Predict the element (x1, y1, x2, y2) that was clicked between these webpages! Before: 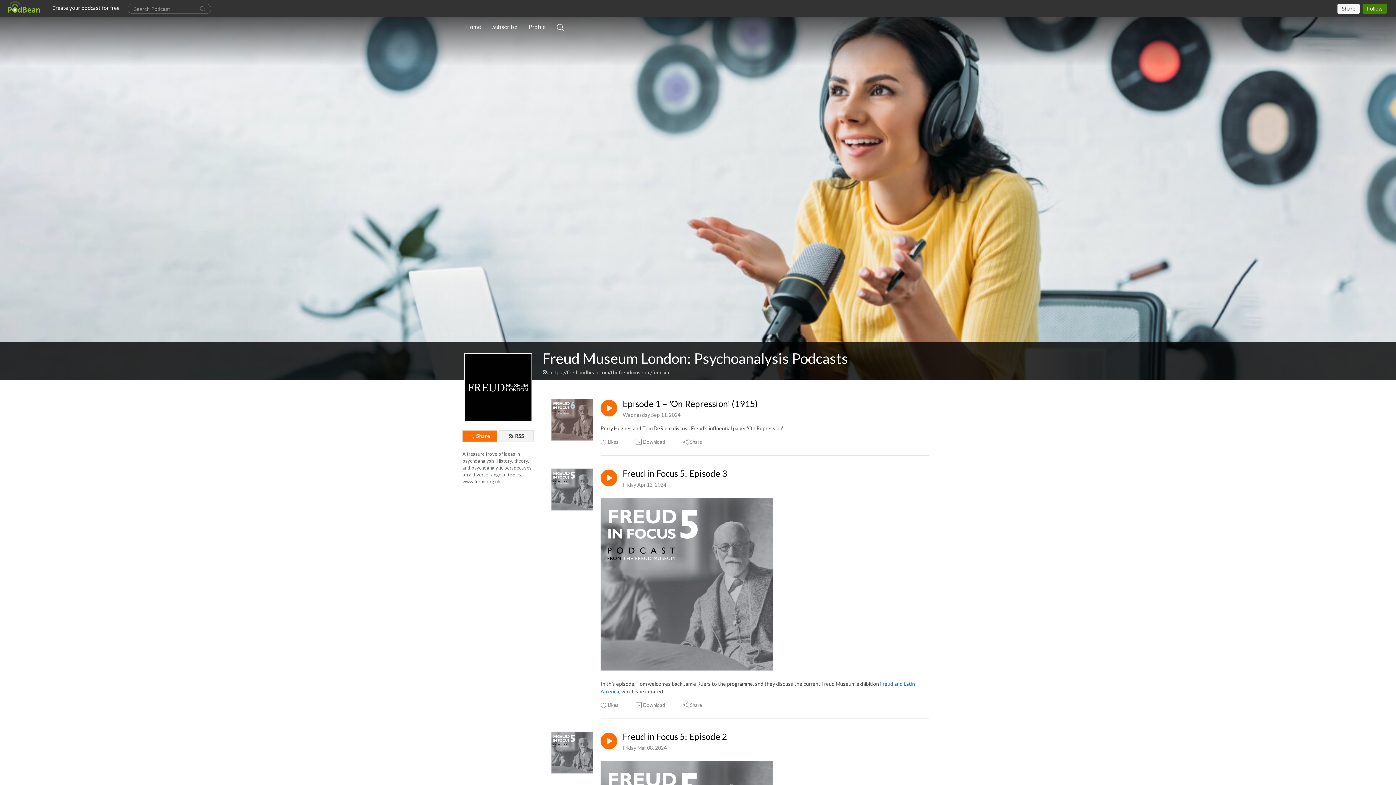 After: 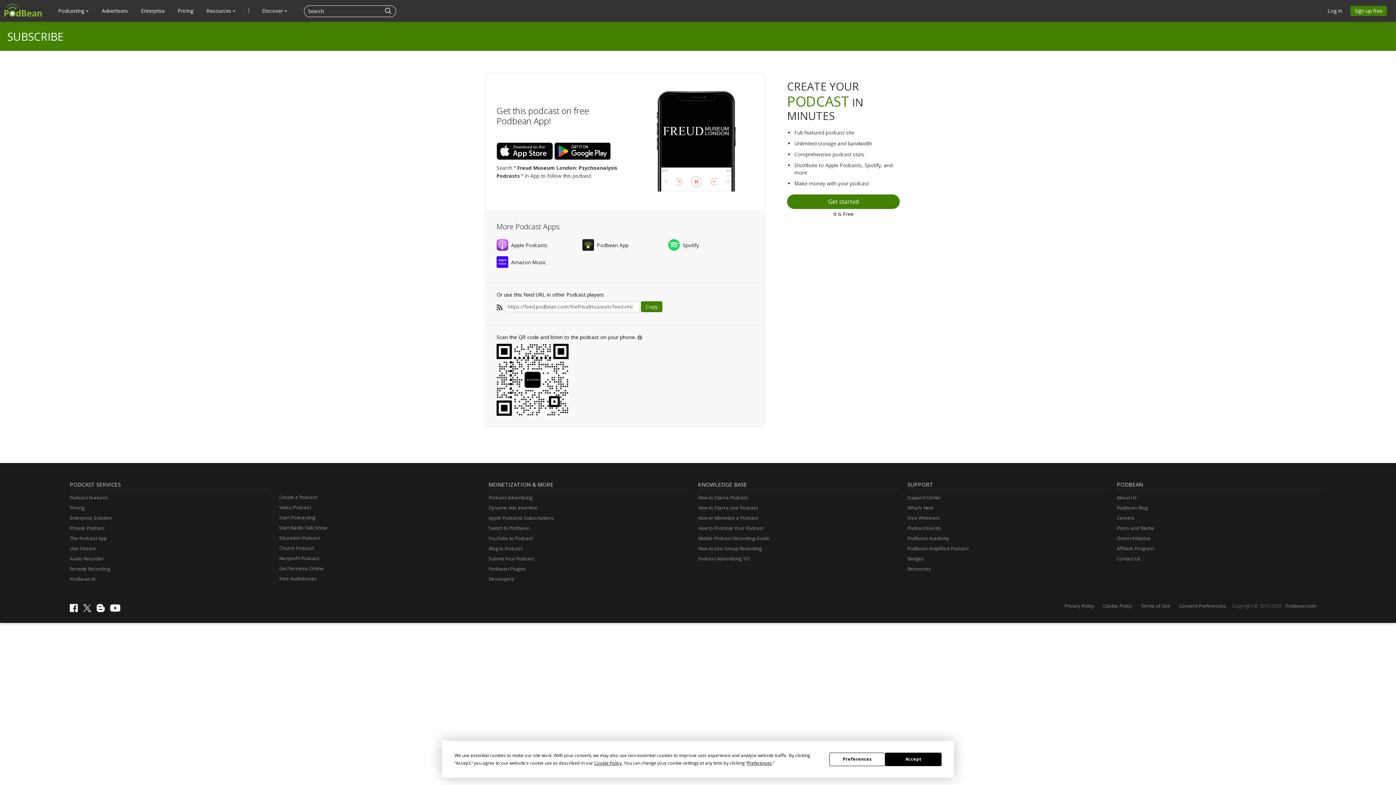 Action: label: RSS bbox: (498, 430, 533, 442)